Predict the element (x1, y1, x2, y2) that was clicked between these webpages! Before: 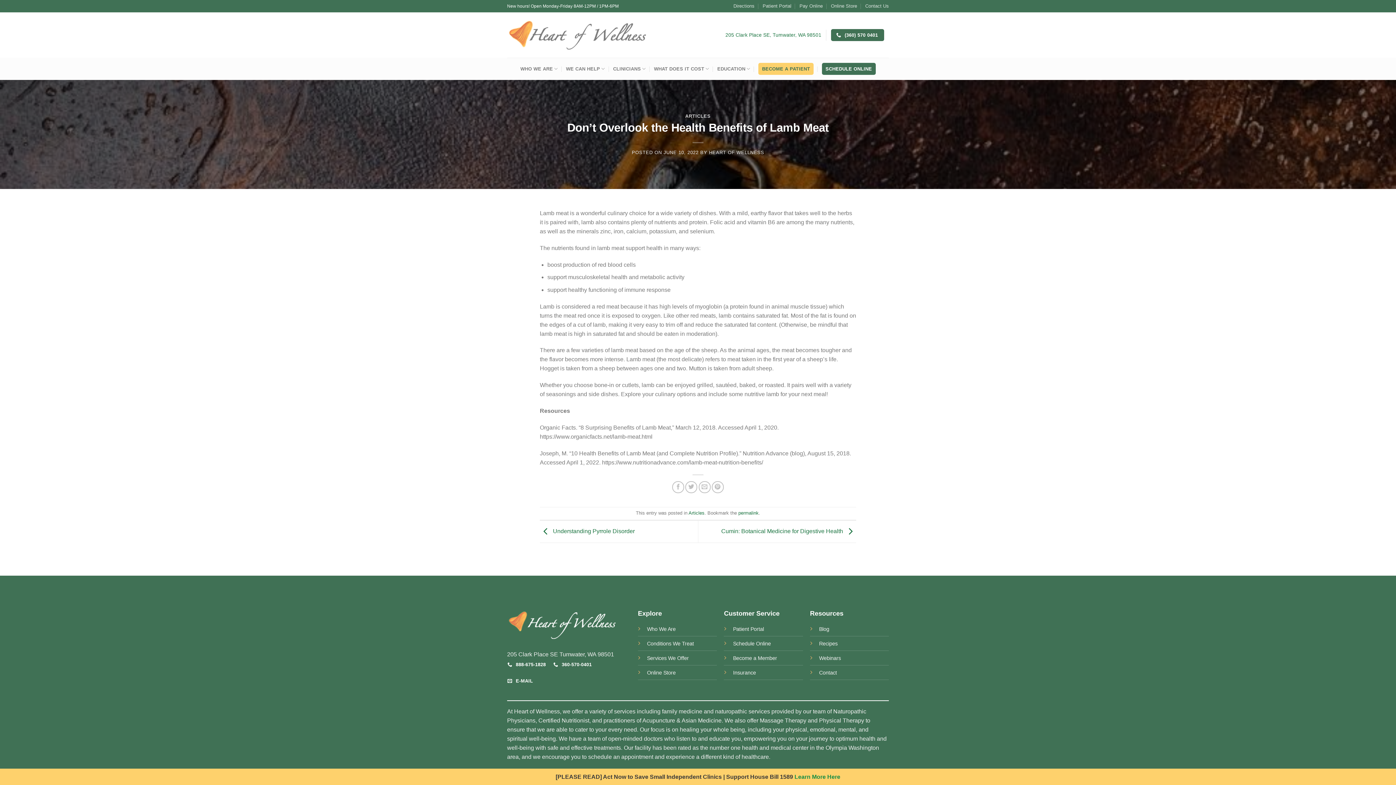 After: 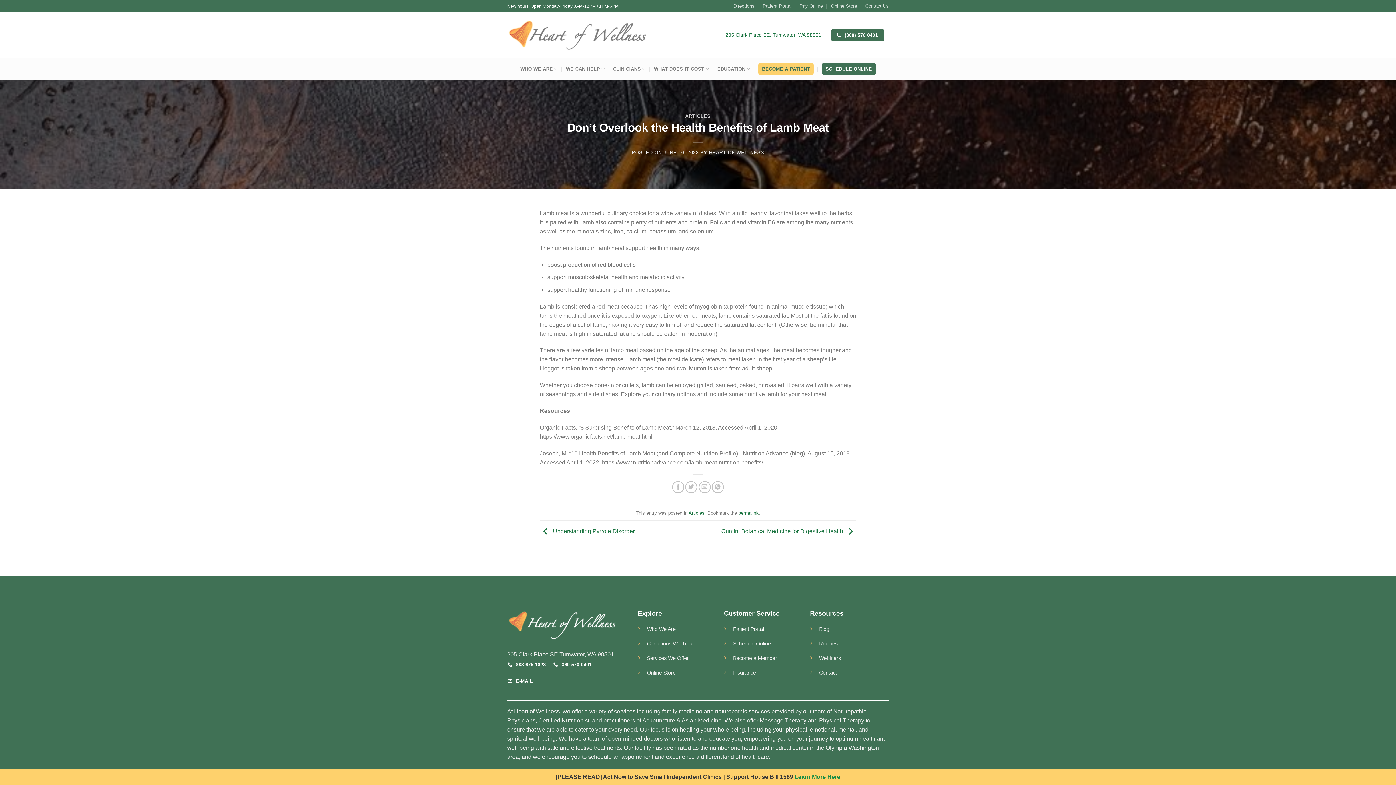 Action: bbox: (733, 626, 764, 632) label: Patient Portal